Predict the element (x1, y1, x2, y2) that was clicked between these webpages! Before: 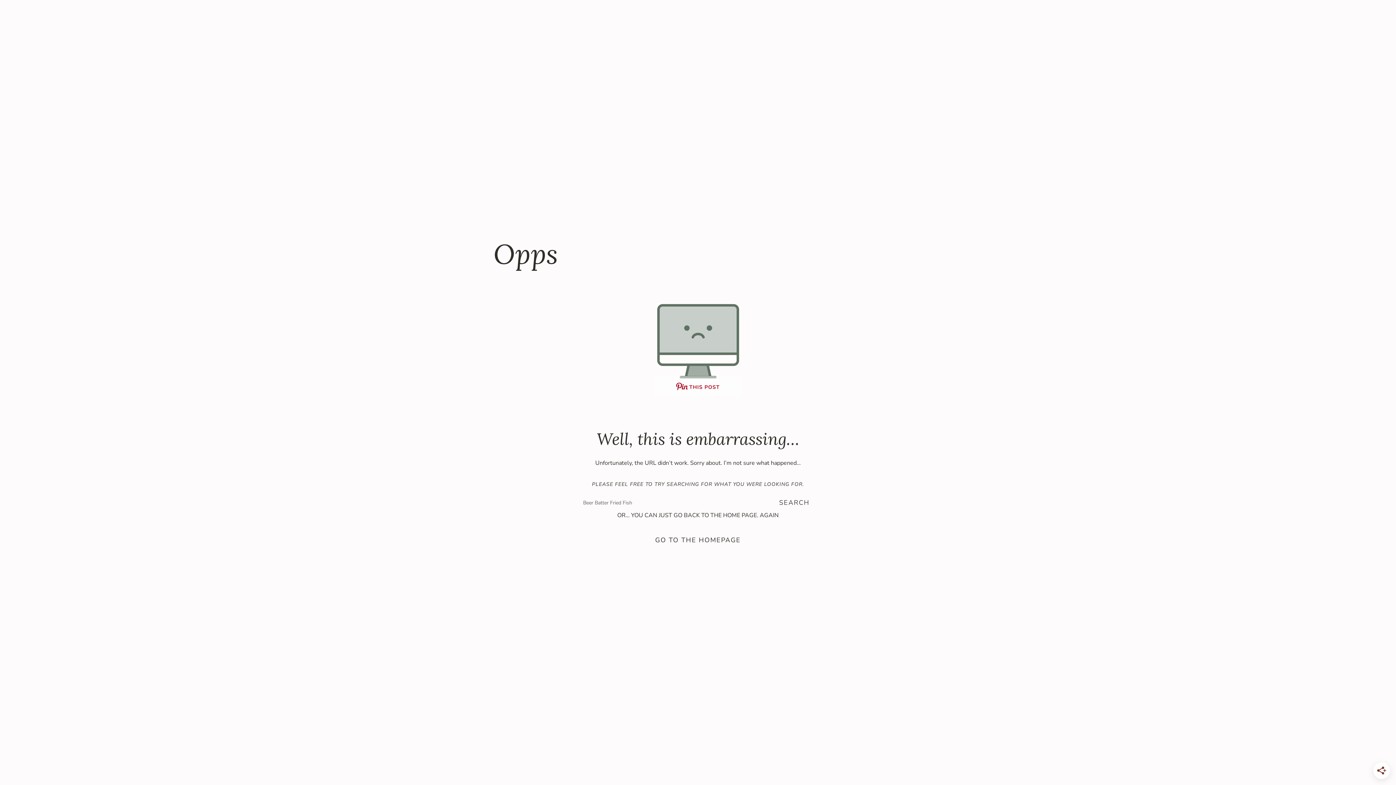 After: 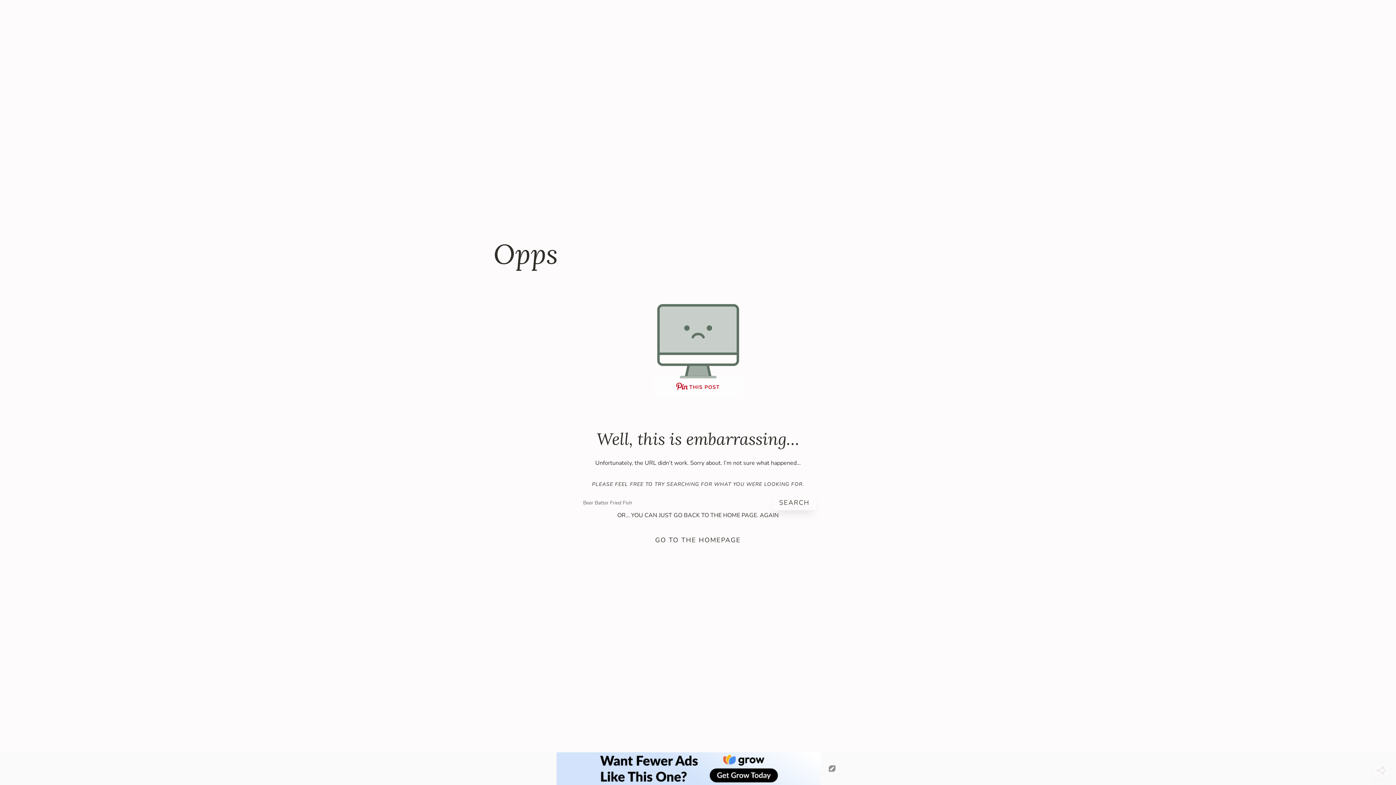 Action: label: Search bbox: (772, 495, 816, 510)